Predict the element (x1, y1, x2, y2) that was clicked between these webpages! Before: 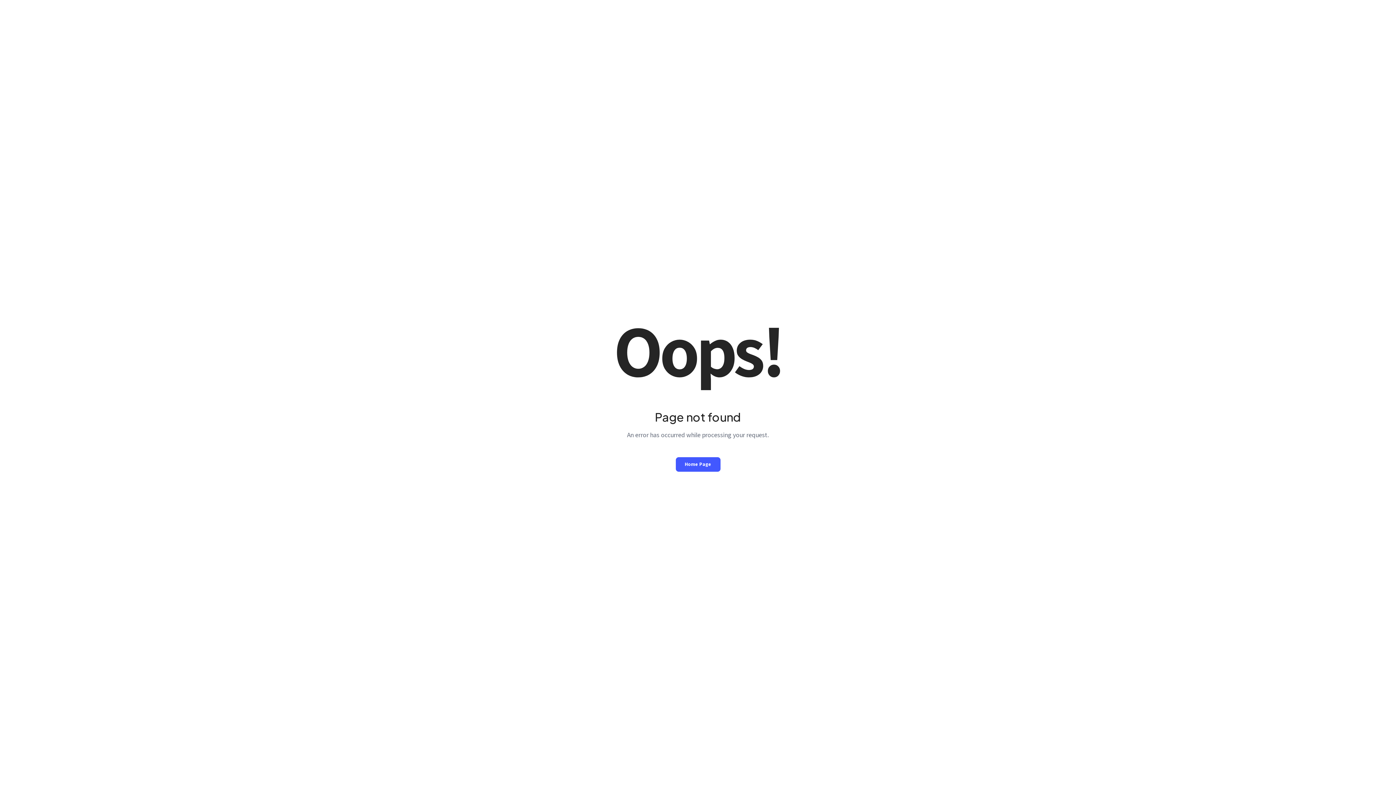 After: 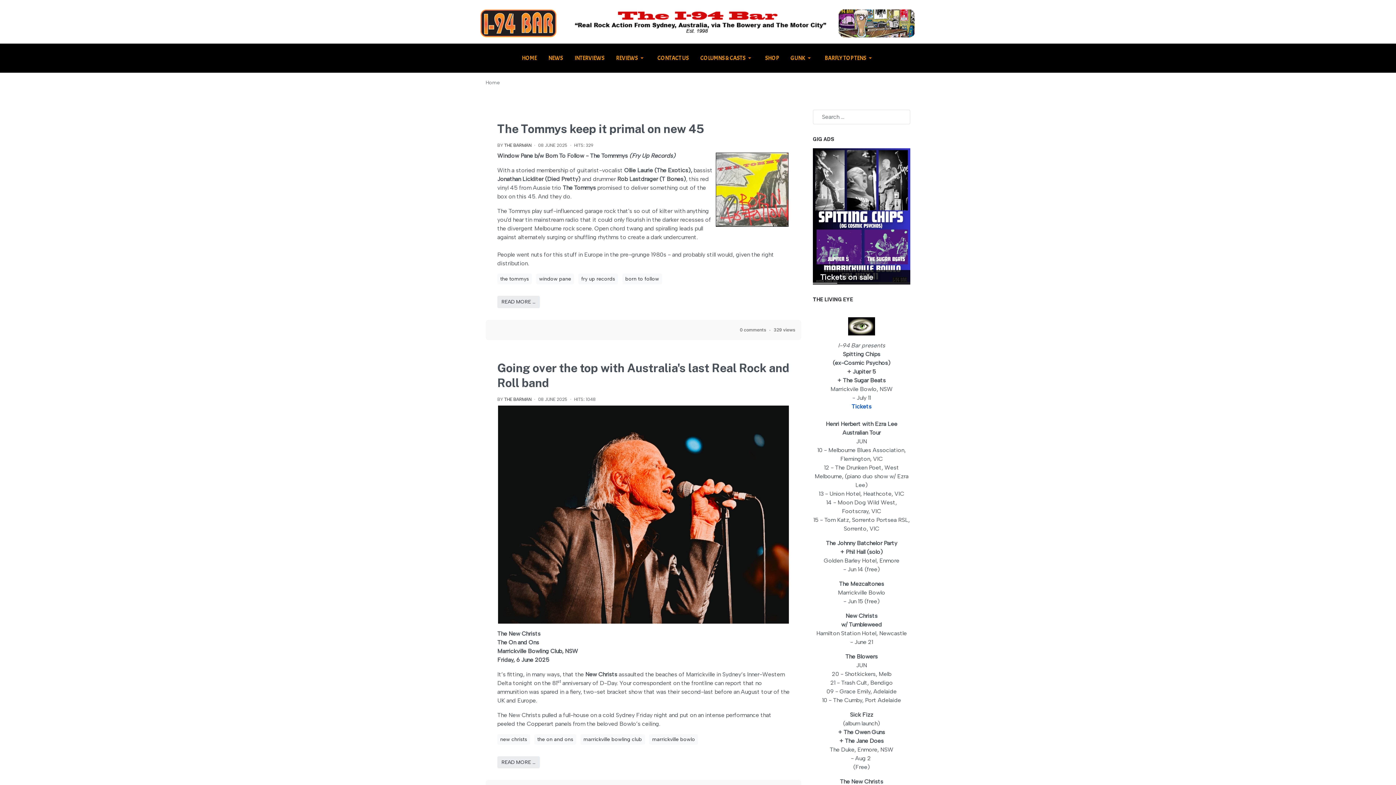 Action: bbox: (675, 457, 720, 471) label: Home Page